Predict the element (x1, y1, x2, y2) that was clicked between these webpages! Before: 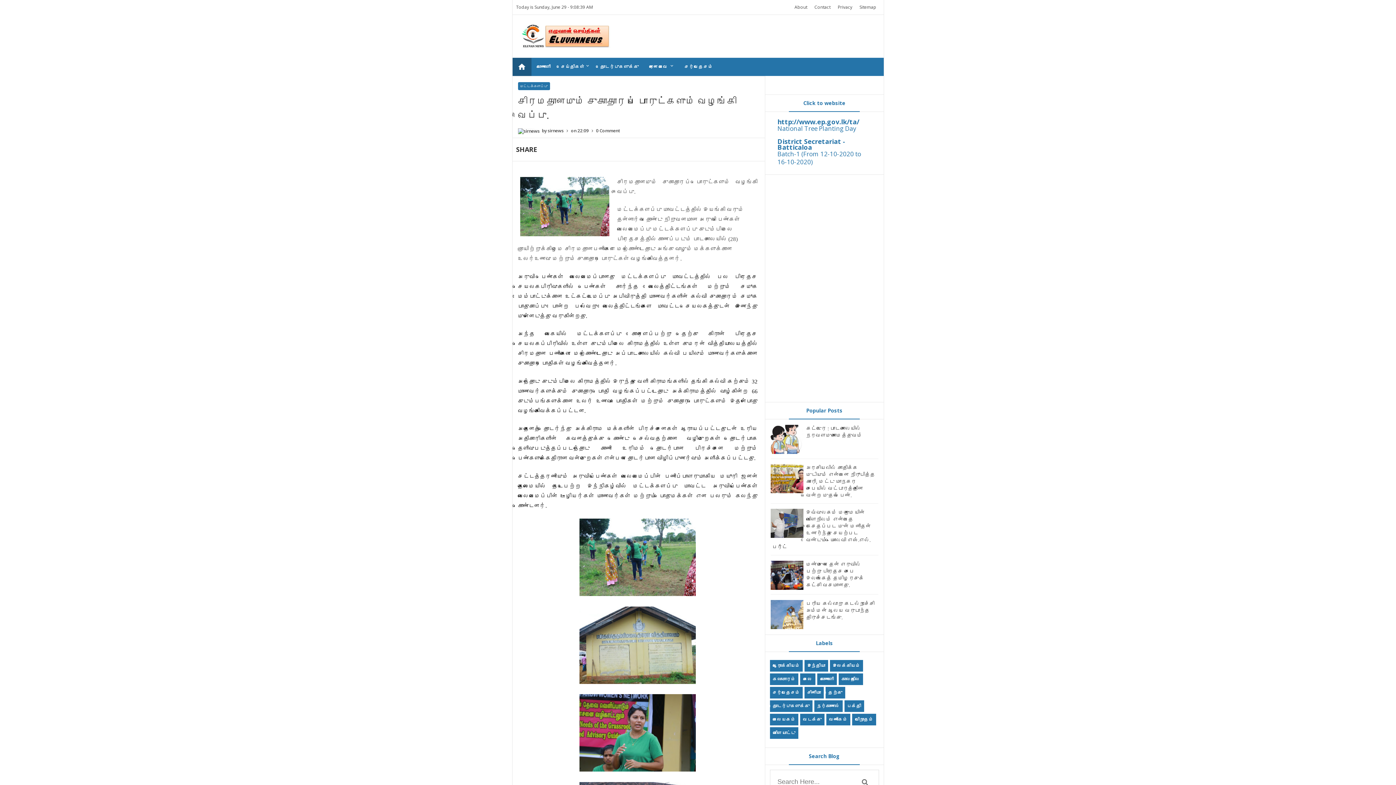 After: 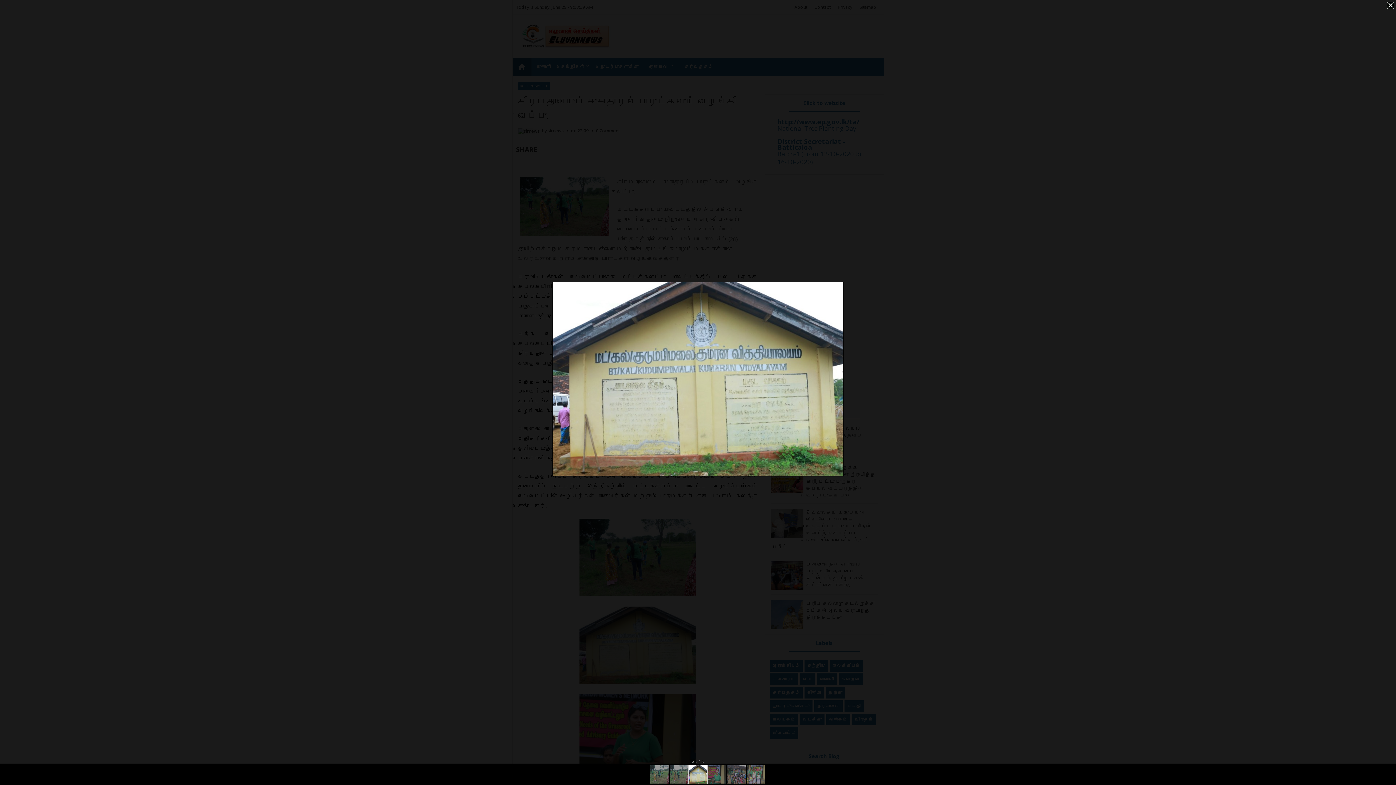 Action: bbox: (579, 641, 696, 648)